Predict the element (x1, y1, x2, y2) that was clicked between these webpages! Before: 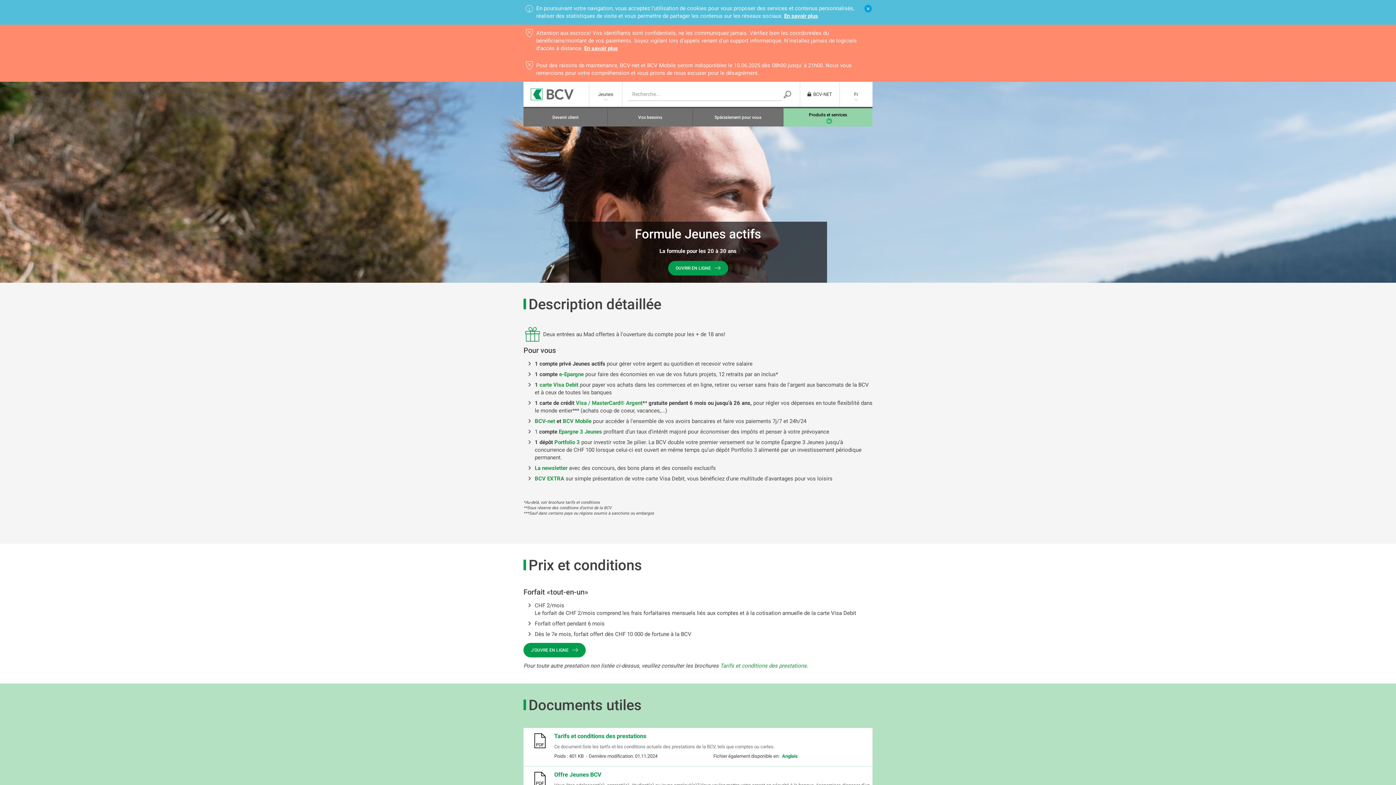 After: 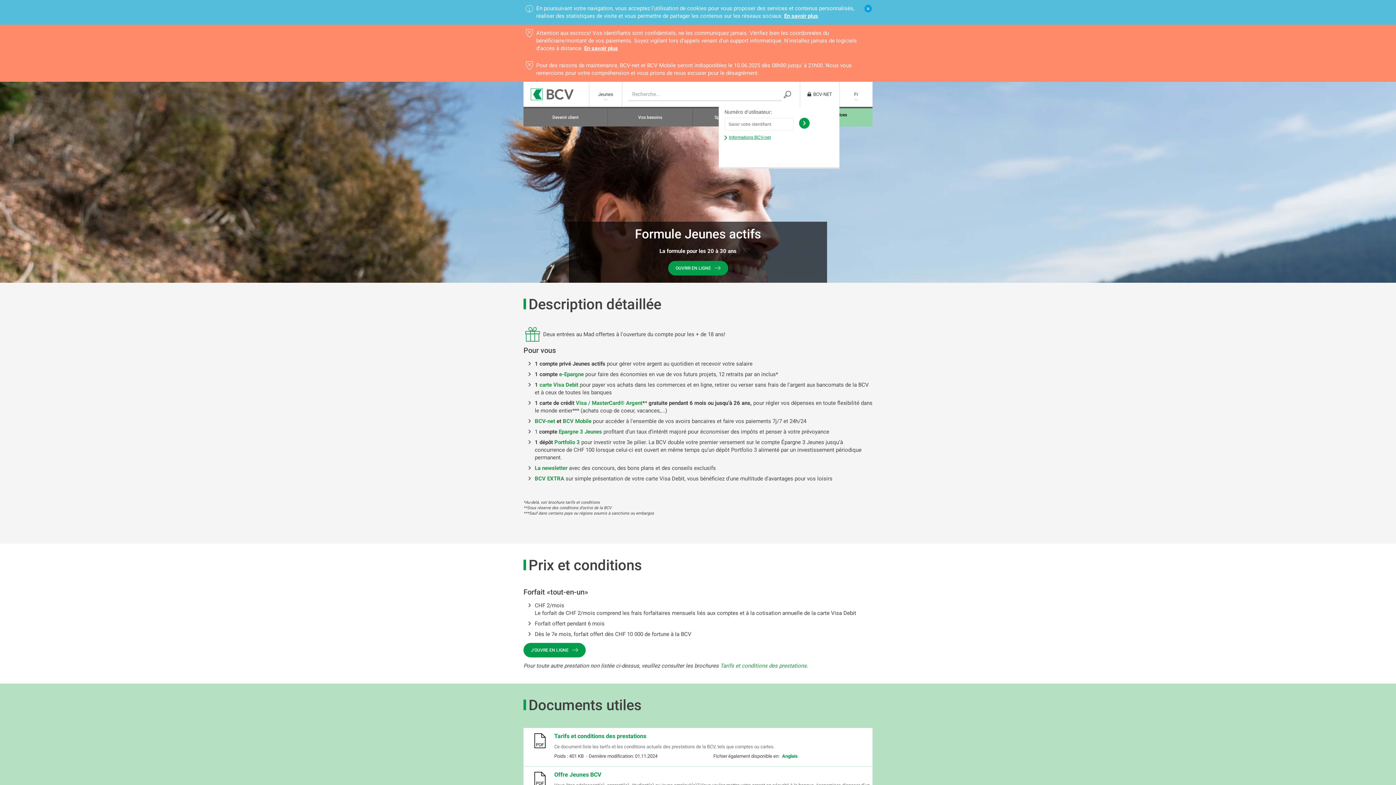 Action: bbox: (800, 81, 839, 106) label: BCV-NET